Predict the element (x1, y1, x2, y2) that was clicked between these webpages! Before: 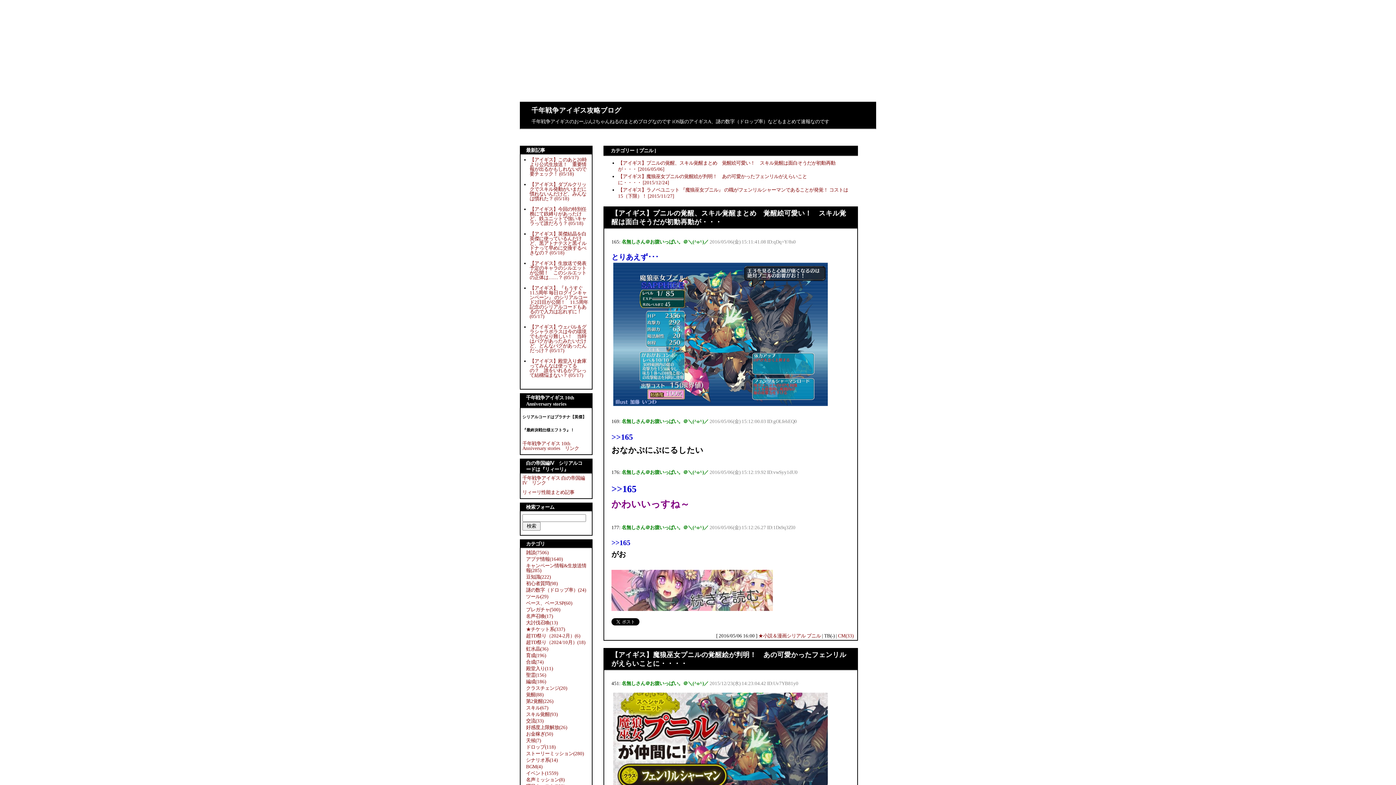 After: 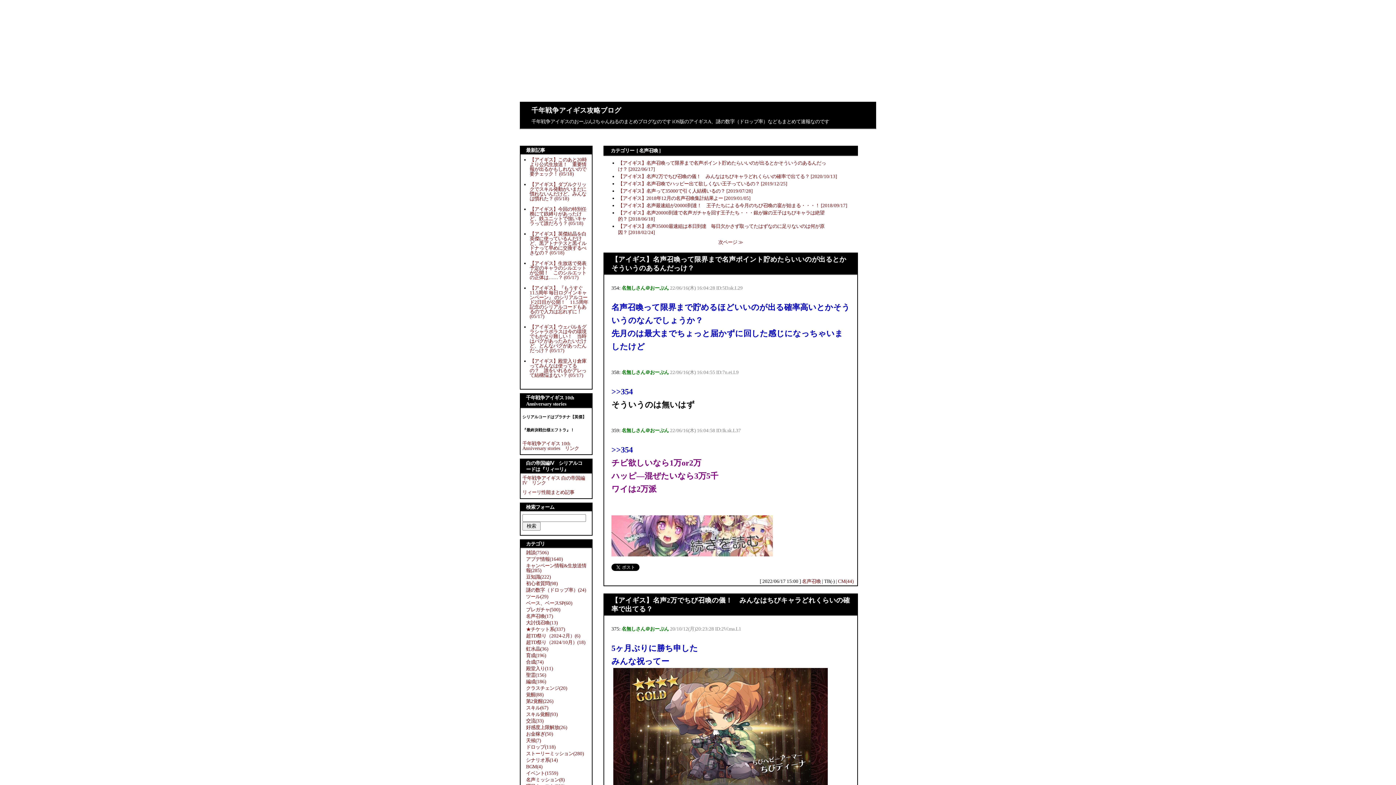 Action: bbox: (526, 613, 553, 619) label: 名声召喚(17)